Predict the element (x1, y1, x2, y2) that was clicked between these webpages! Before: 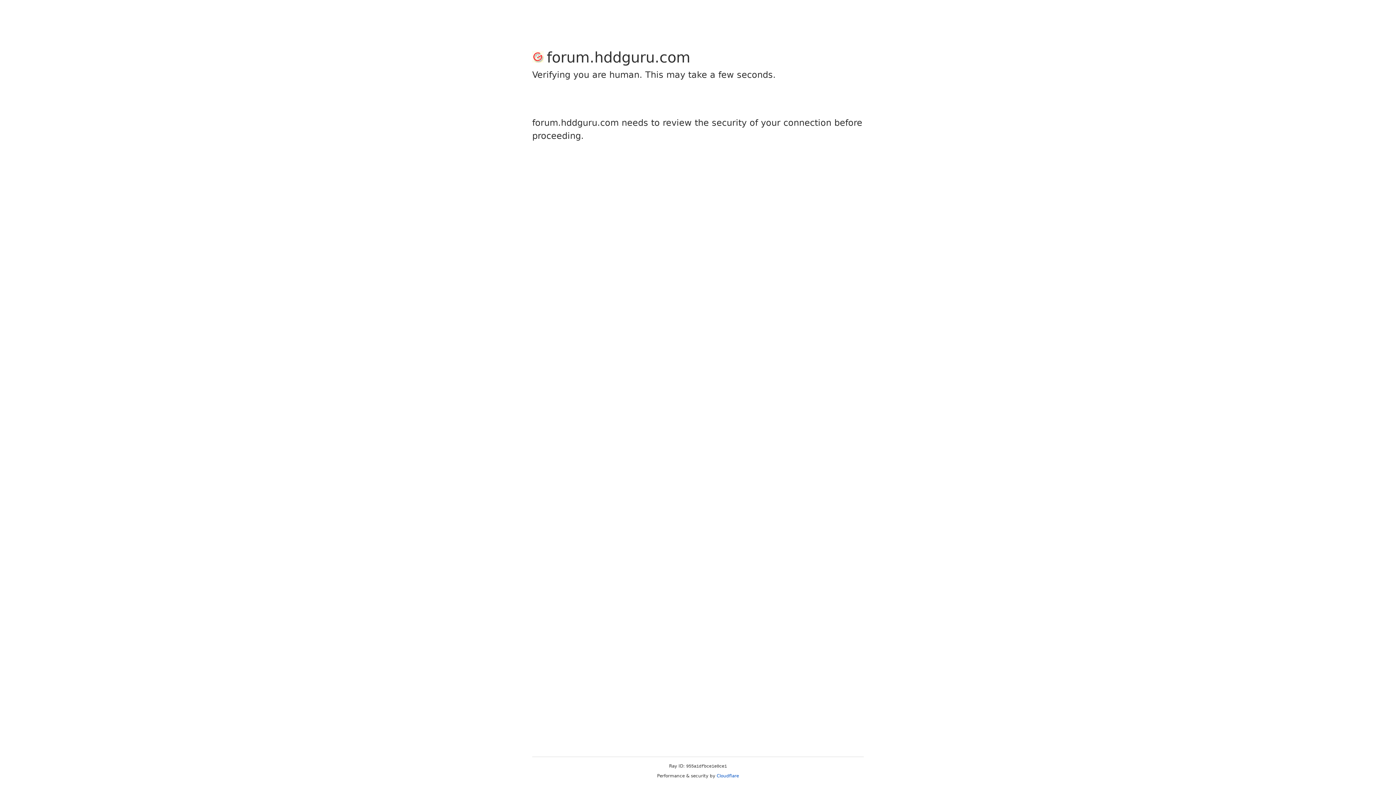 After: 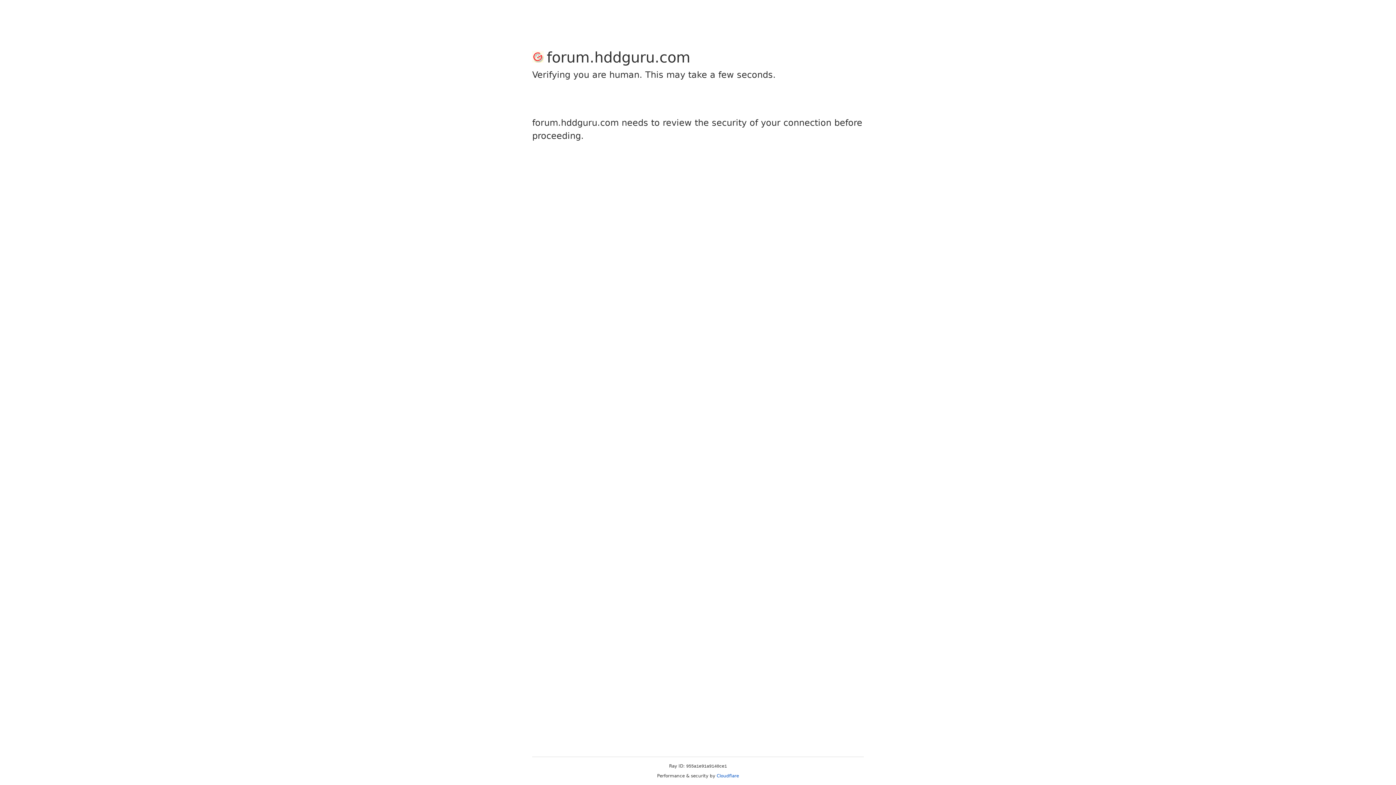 Action: bbox: (716, 773, 739, 778) label: Cloudflare